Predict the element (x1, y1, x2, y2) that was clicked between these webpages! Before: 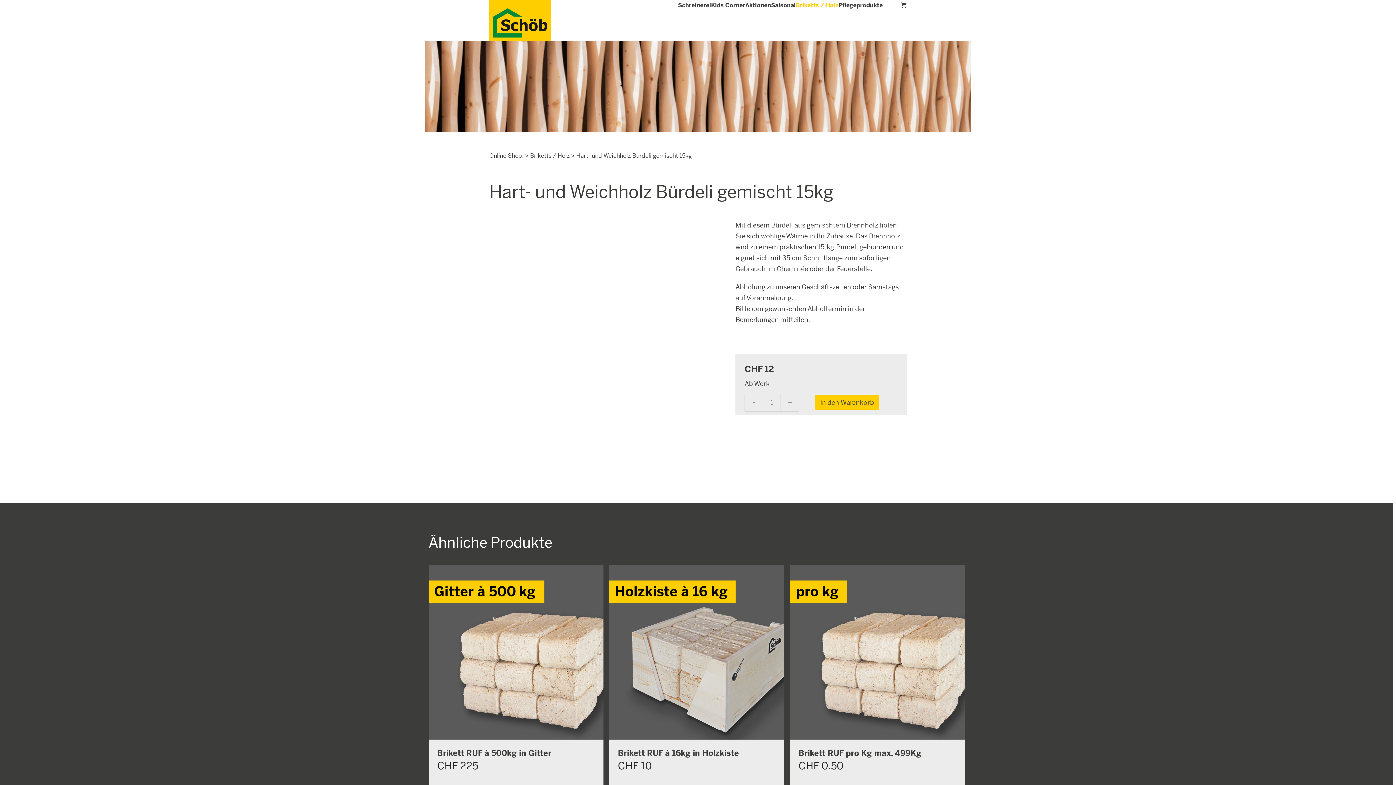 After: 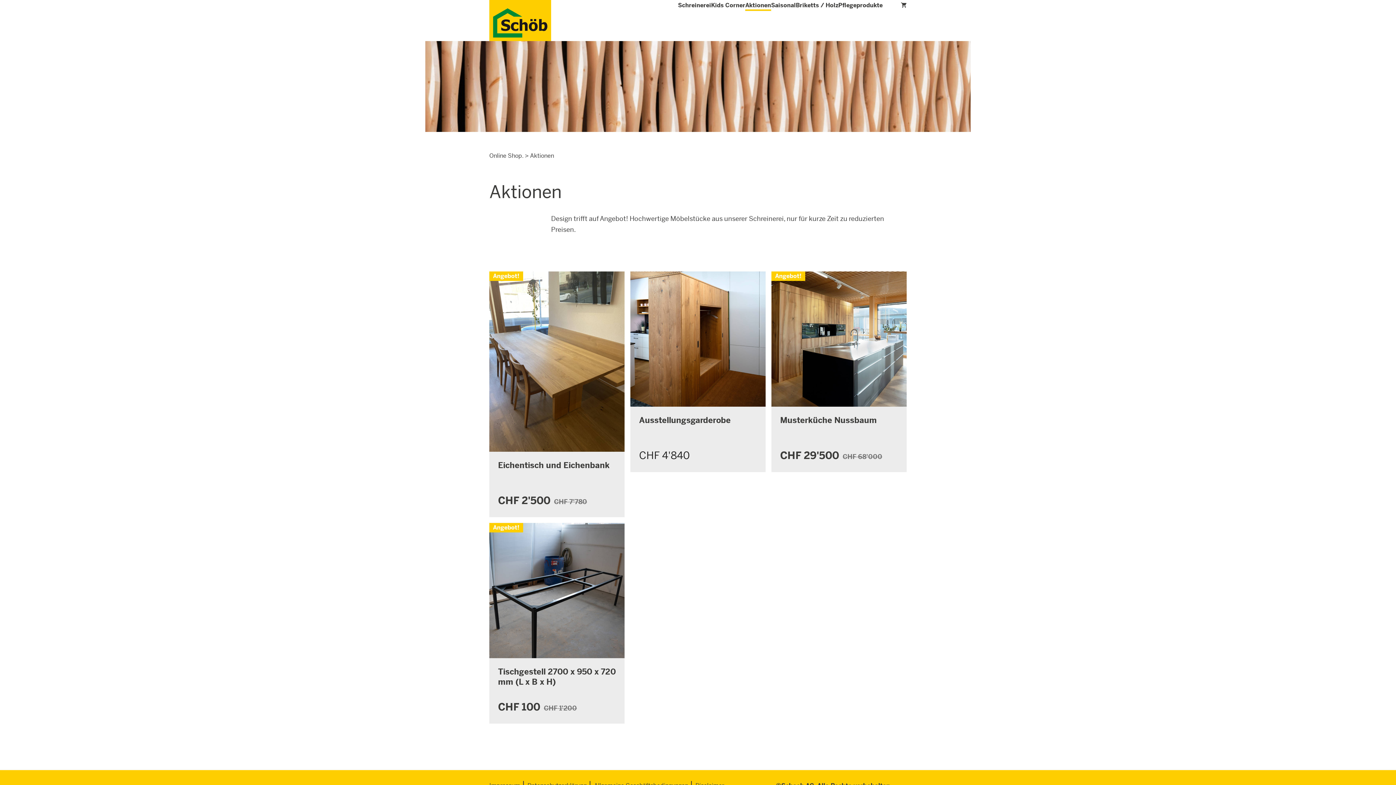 Action: bbox: (745, 0, 771, 10) label: Aktionen